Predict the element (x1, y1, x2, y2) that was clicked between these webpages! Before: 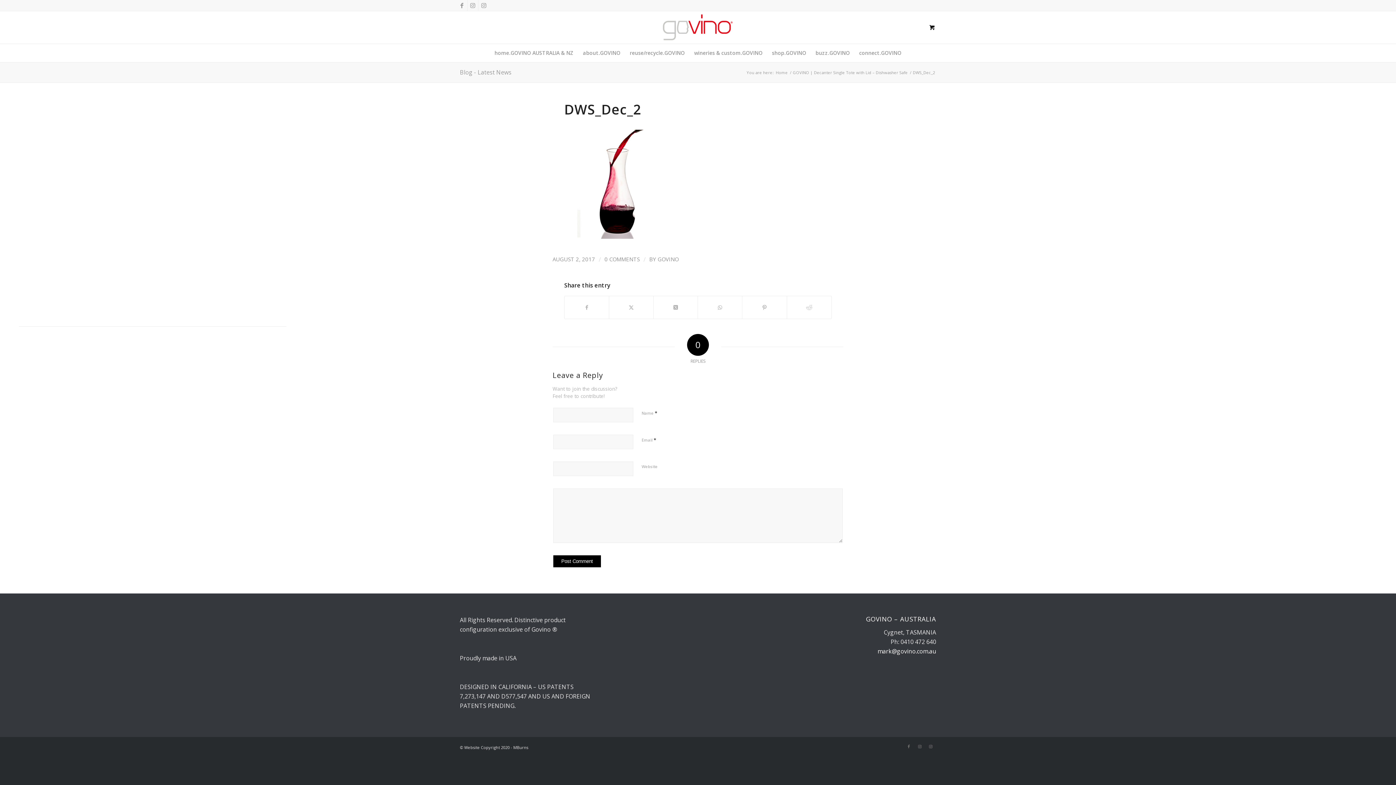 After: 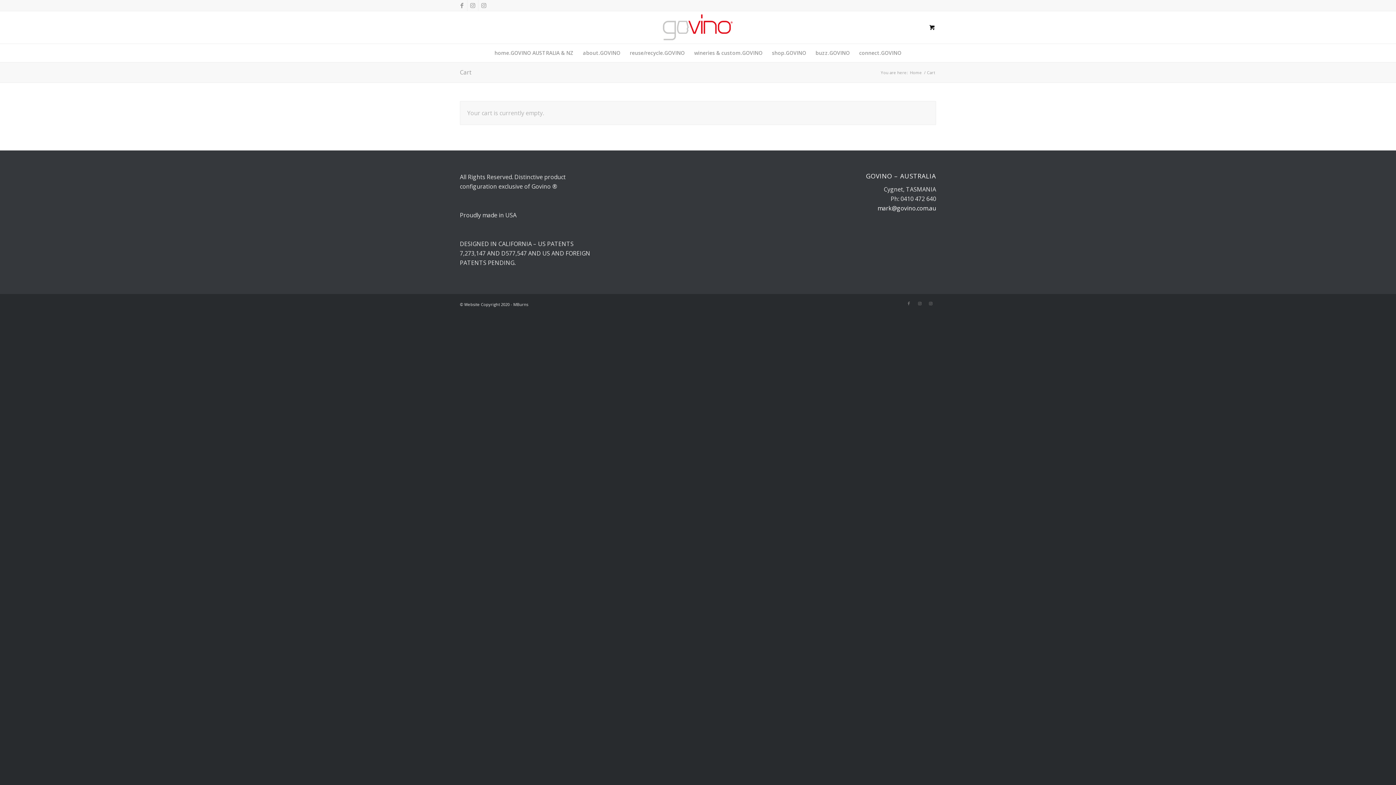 Action: bbox: (916, 11, 948, 43) label: 0